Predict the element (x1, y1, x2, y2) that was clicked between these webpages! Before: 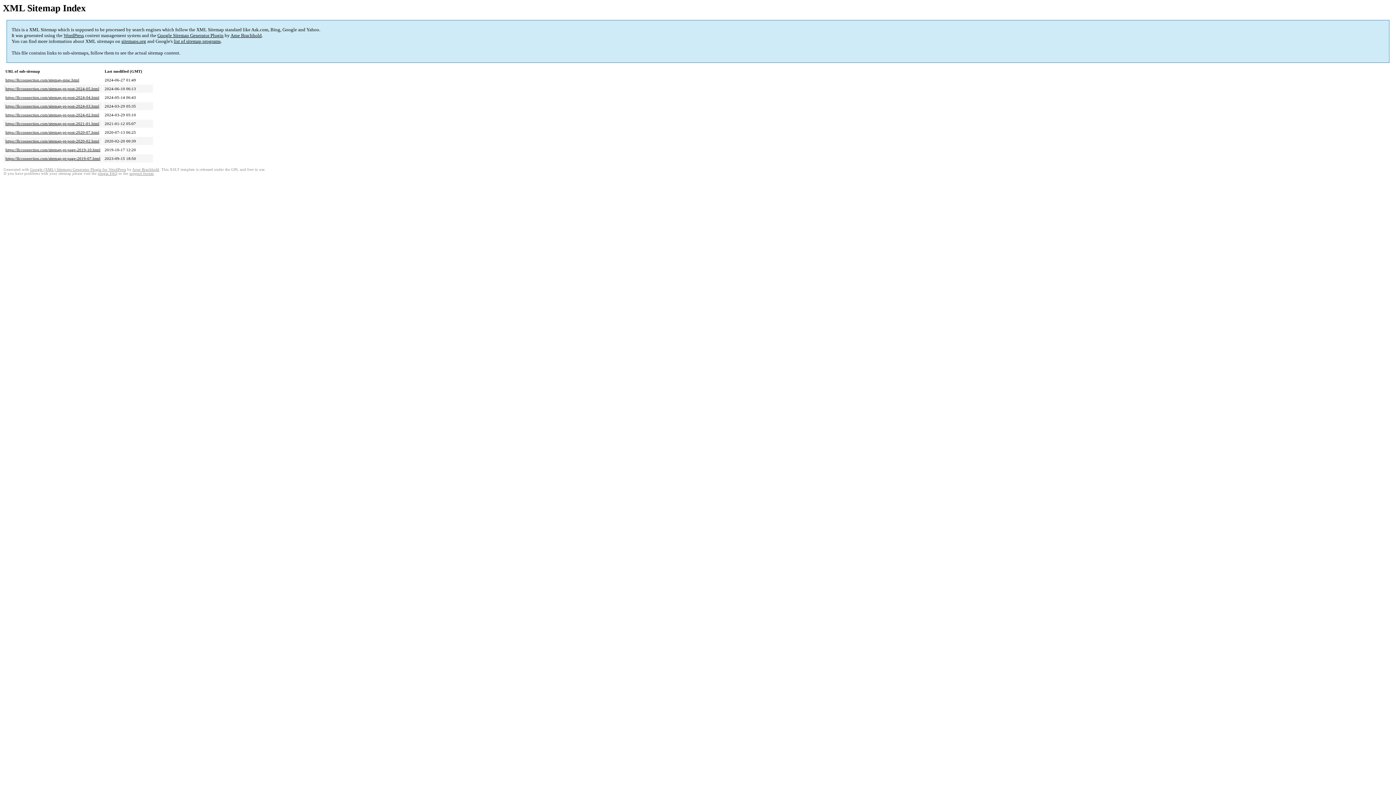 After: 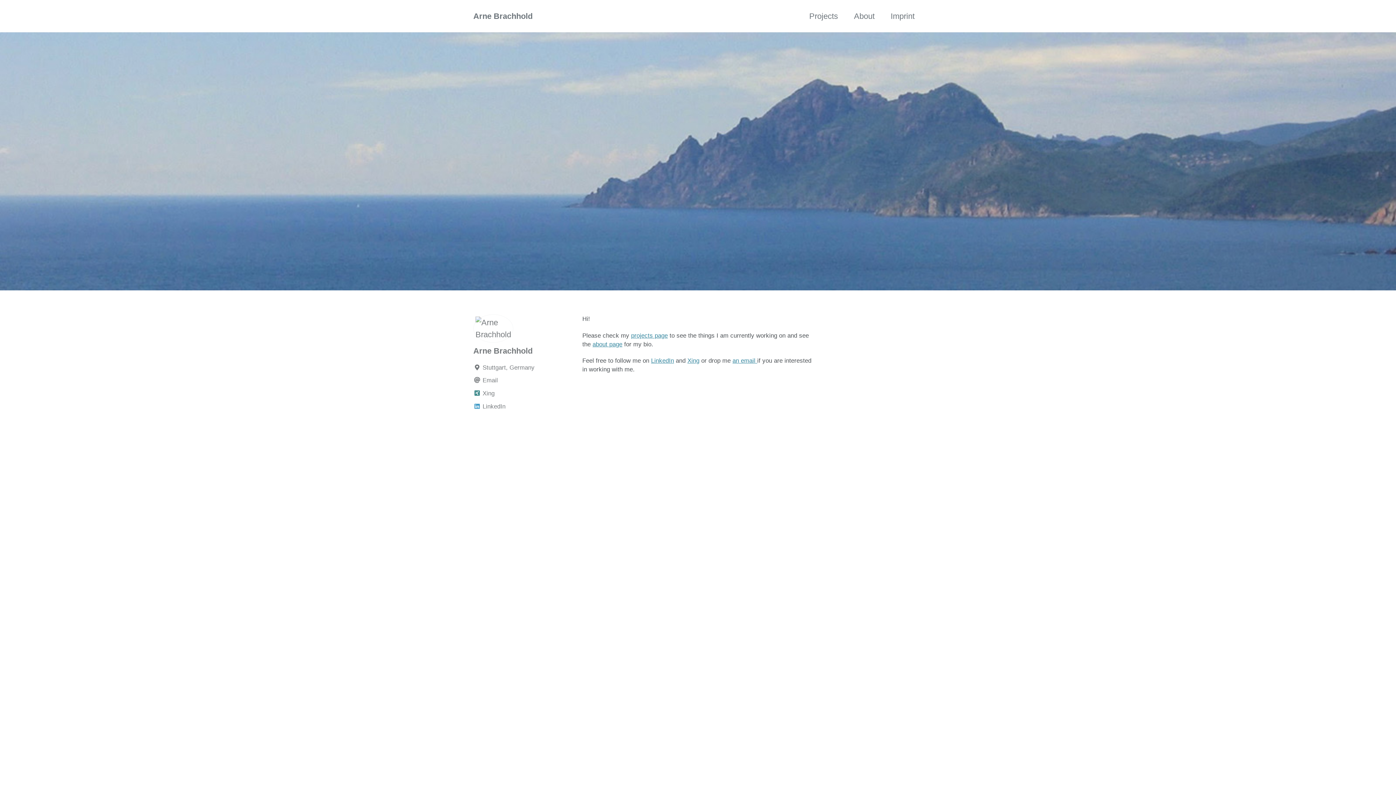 Action: label: Arne Brachhold bbox: (230, 32, 261, 38)